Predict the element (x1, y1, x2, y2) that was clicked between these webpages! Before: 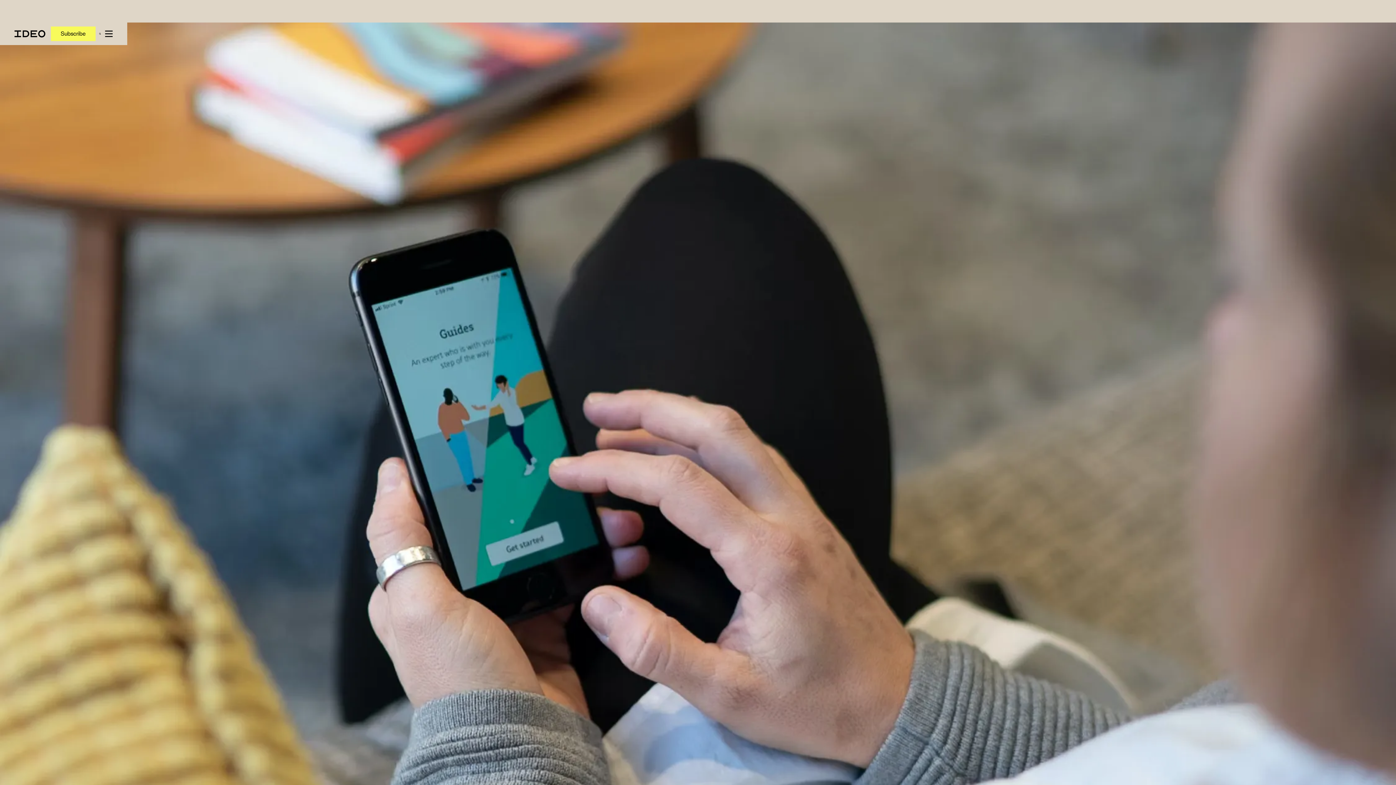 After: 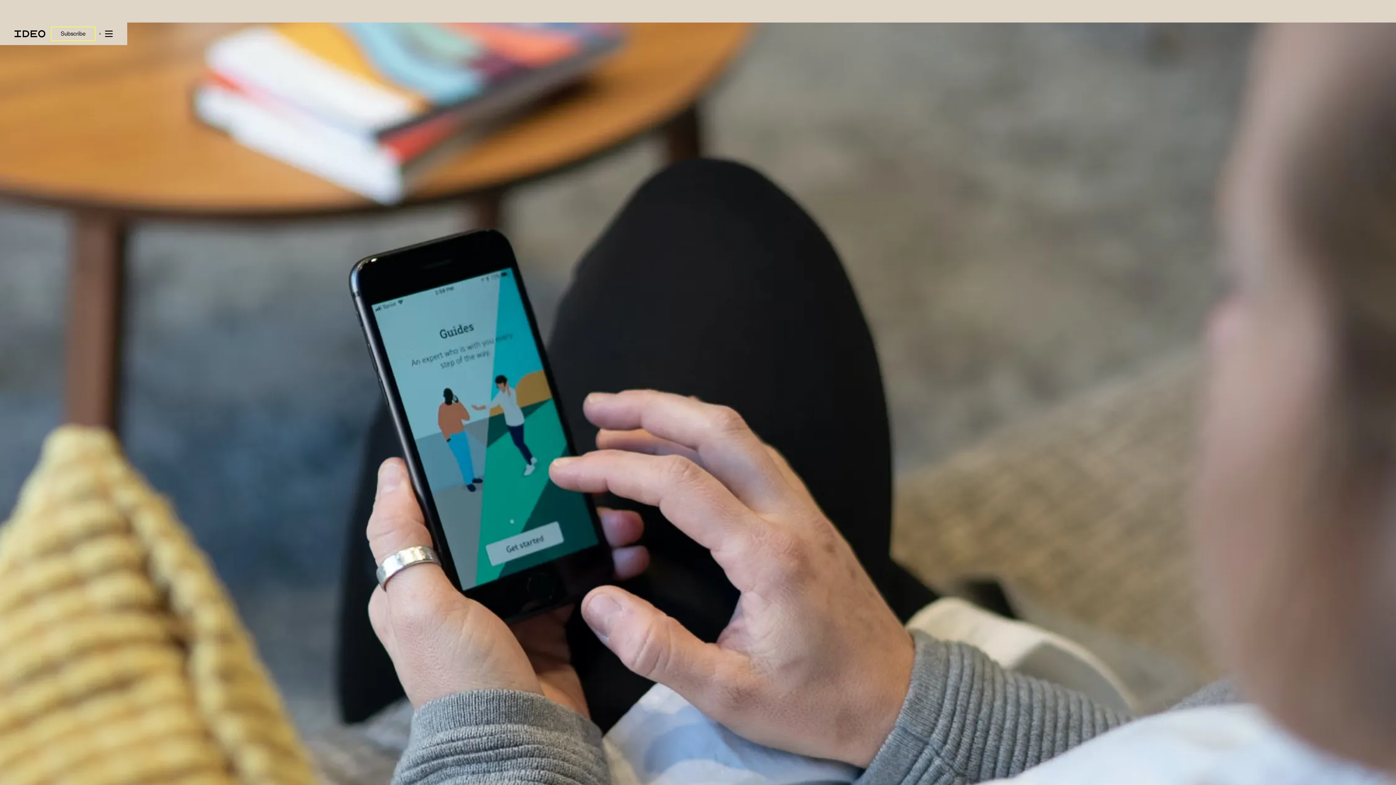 Action: bbox: (50, 26, 95, 41) label: Subscribe